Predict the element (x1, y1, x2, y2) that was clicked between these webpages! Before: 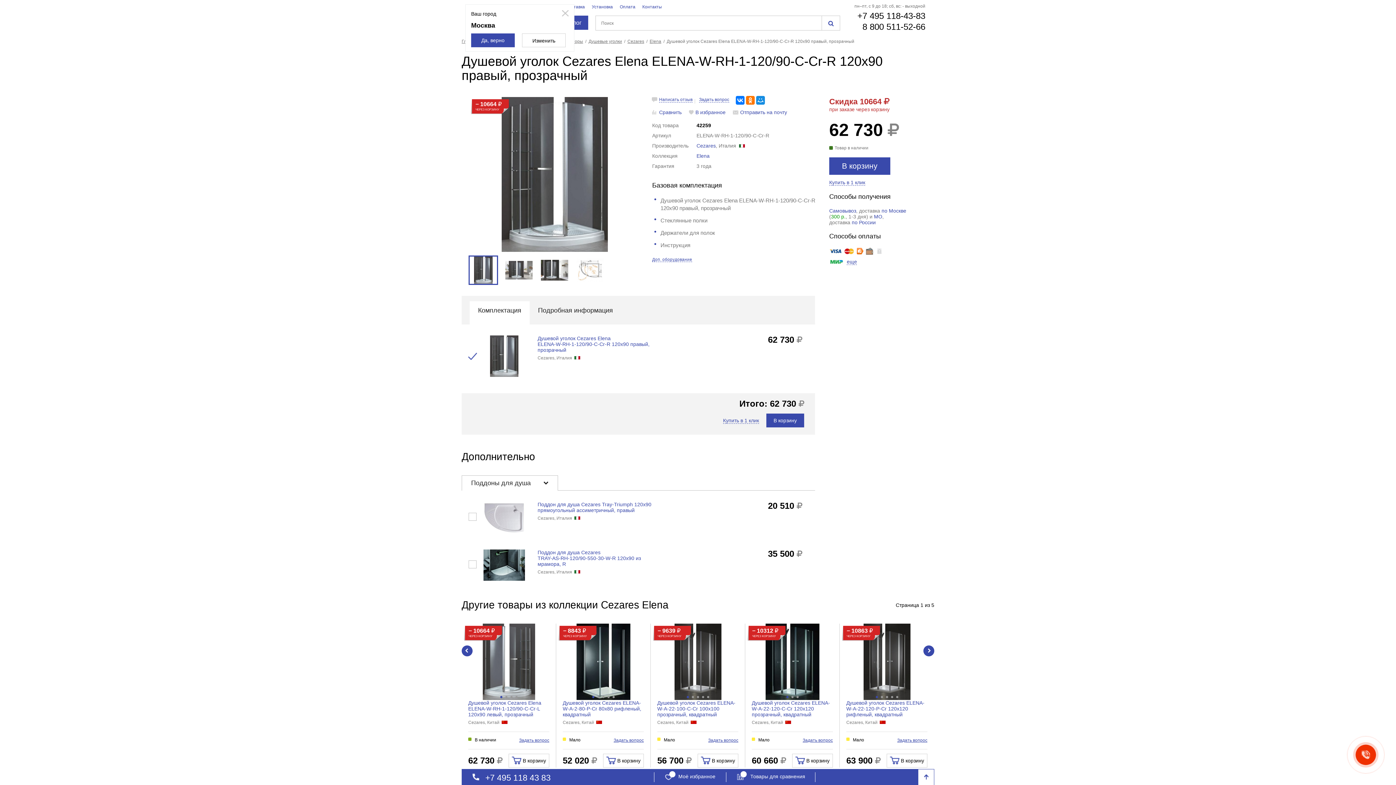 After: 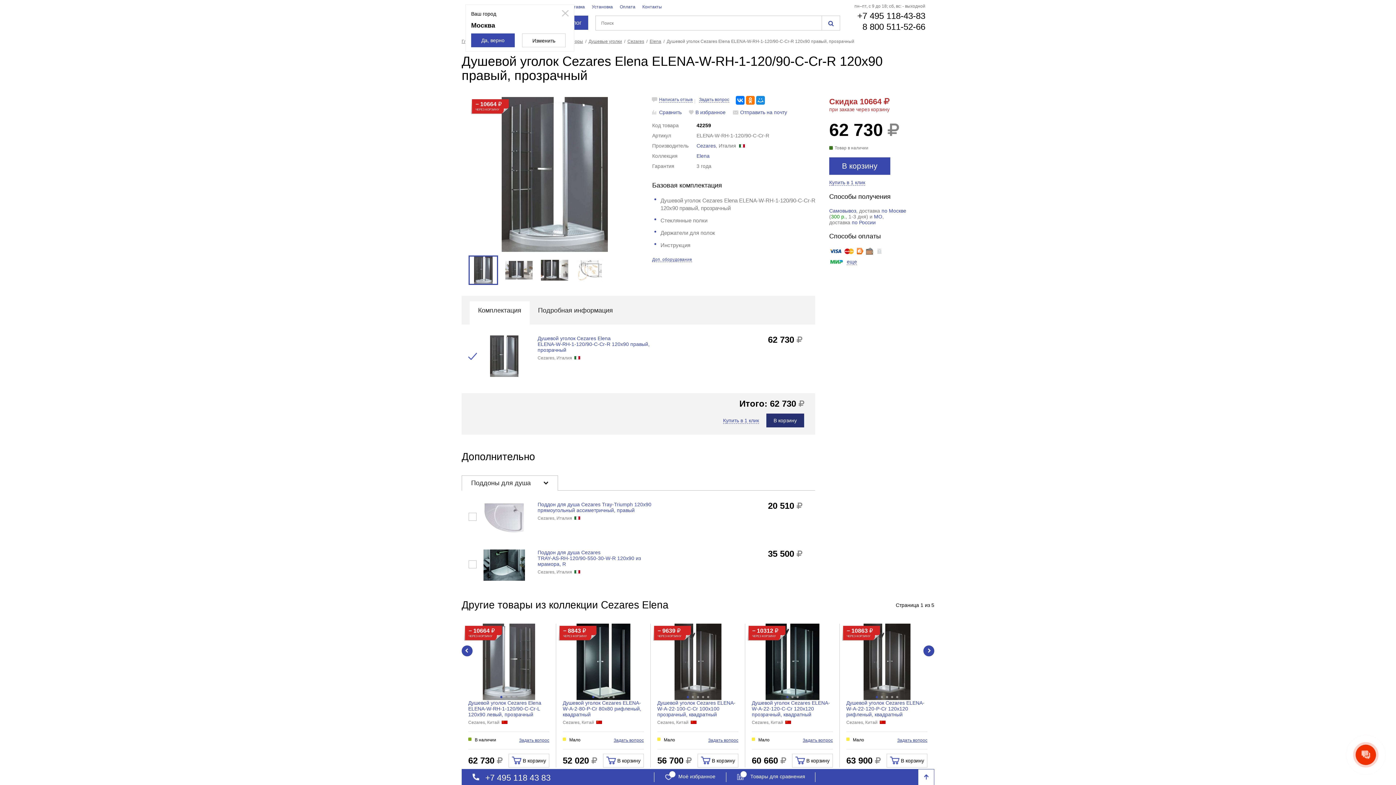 Action: bbox: (766, 413, 804, 427) label: В корзину